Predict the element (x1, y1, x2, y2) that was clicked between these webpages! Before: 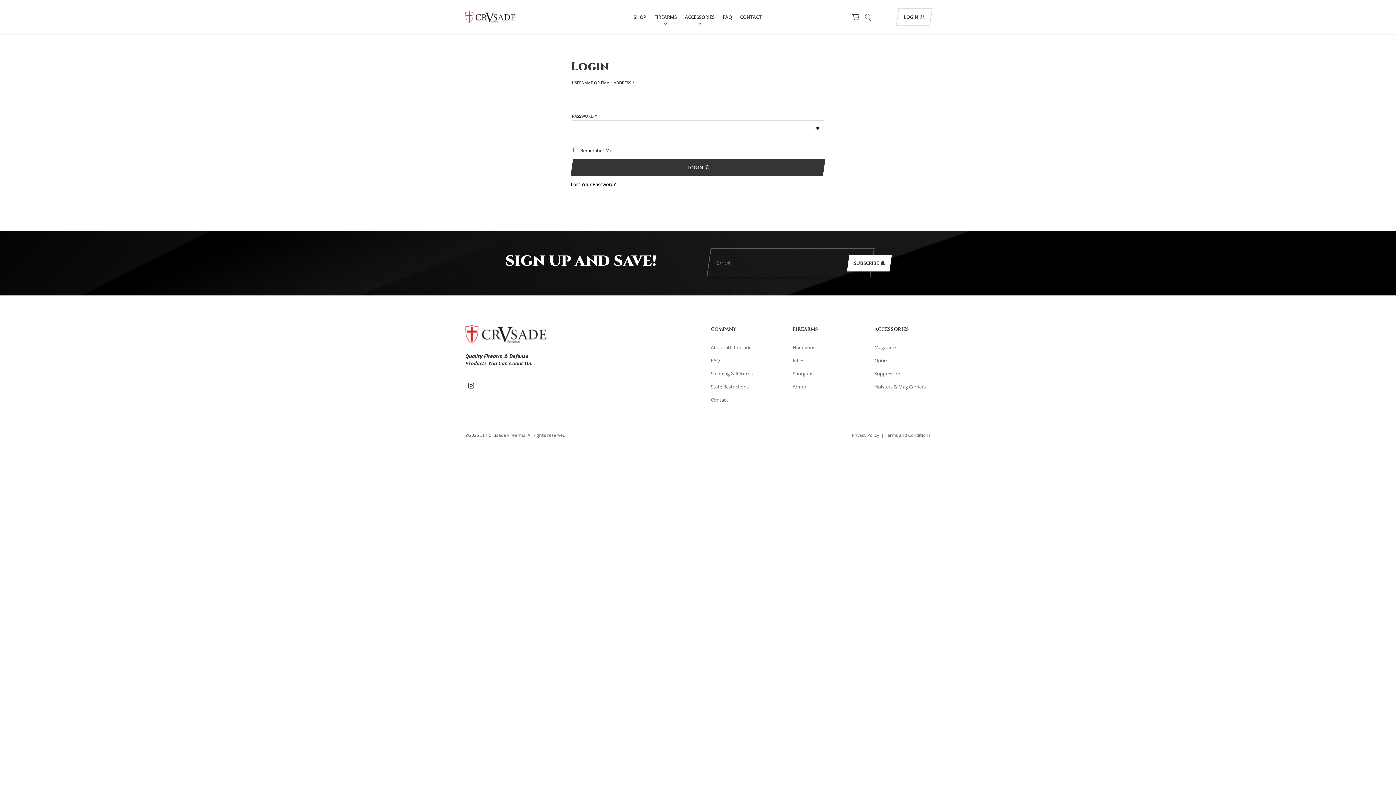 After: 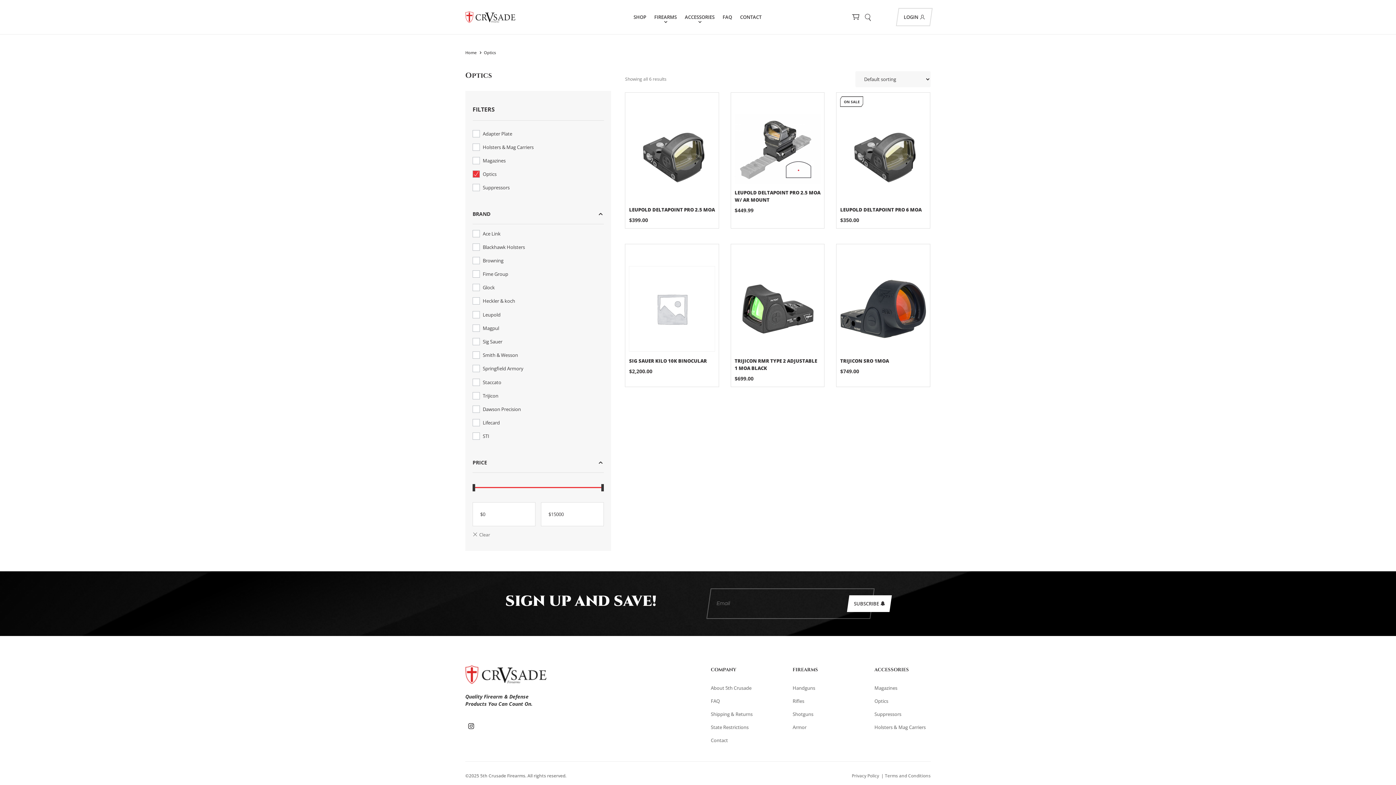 Action: bbox: (874, 357, 888, 364) label: Optics